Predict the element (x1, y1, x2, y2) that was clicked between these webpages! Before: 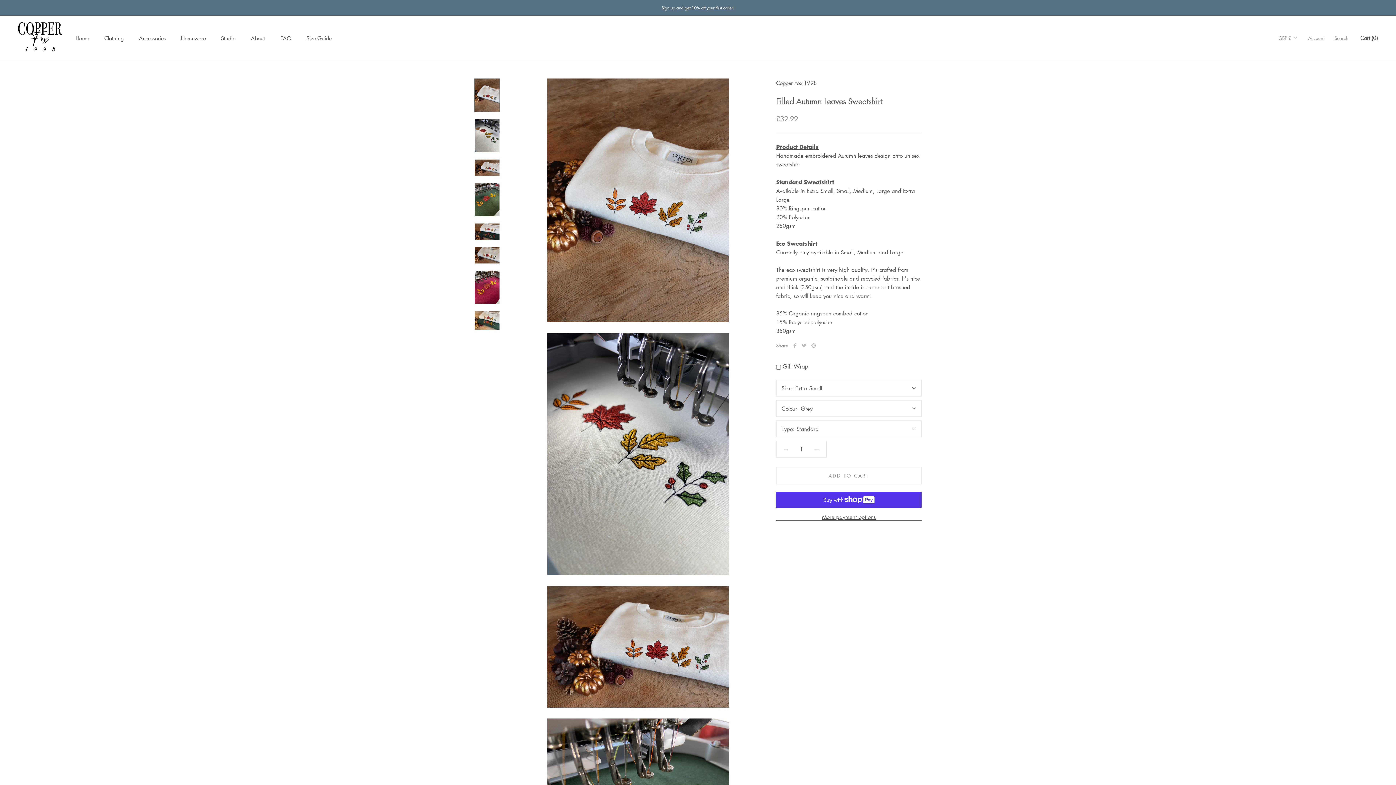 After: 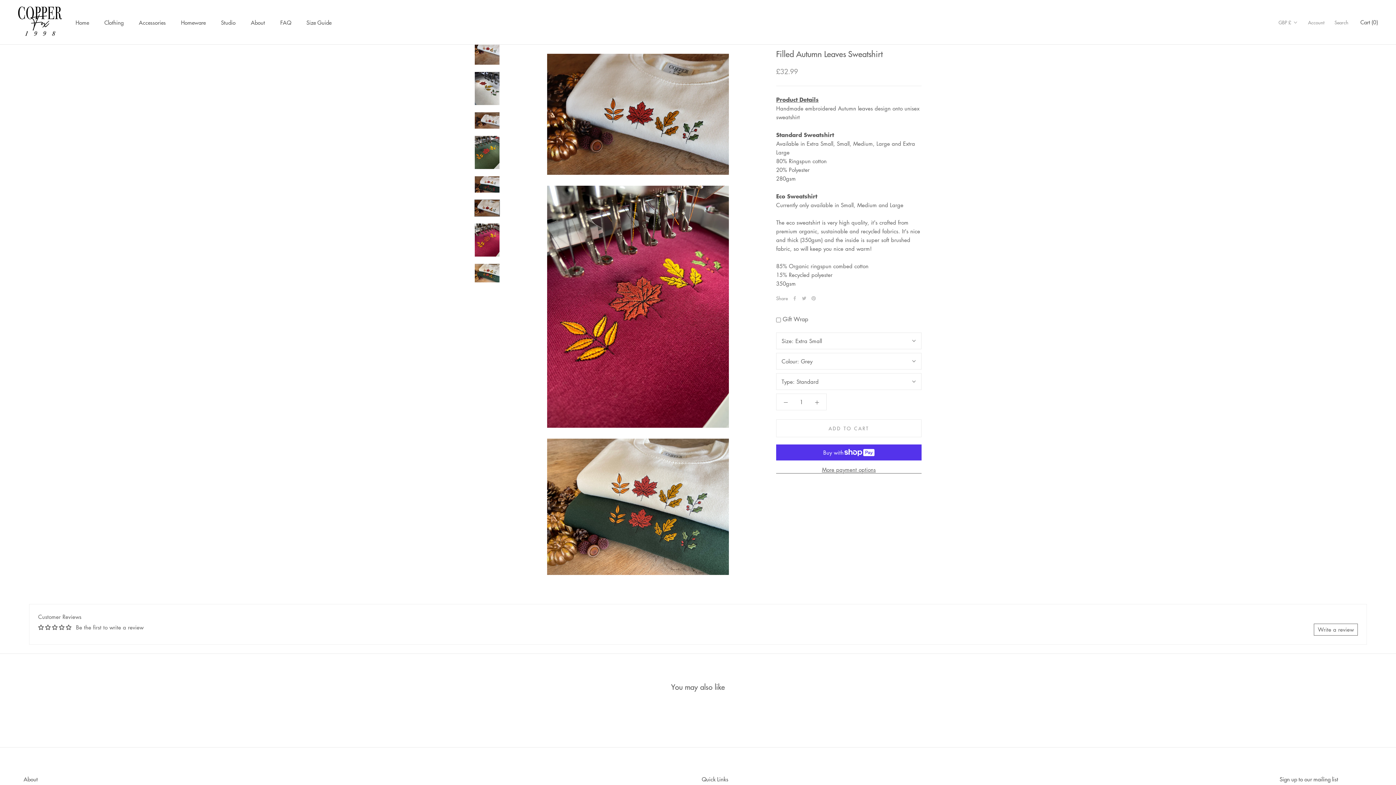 Action: bbox: (474, 246, 500, 264)